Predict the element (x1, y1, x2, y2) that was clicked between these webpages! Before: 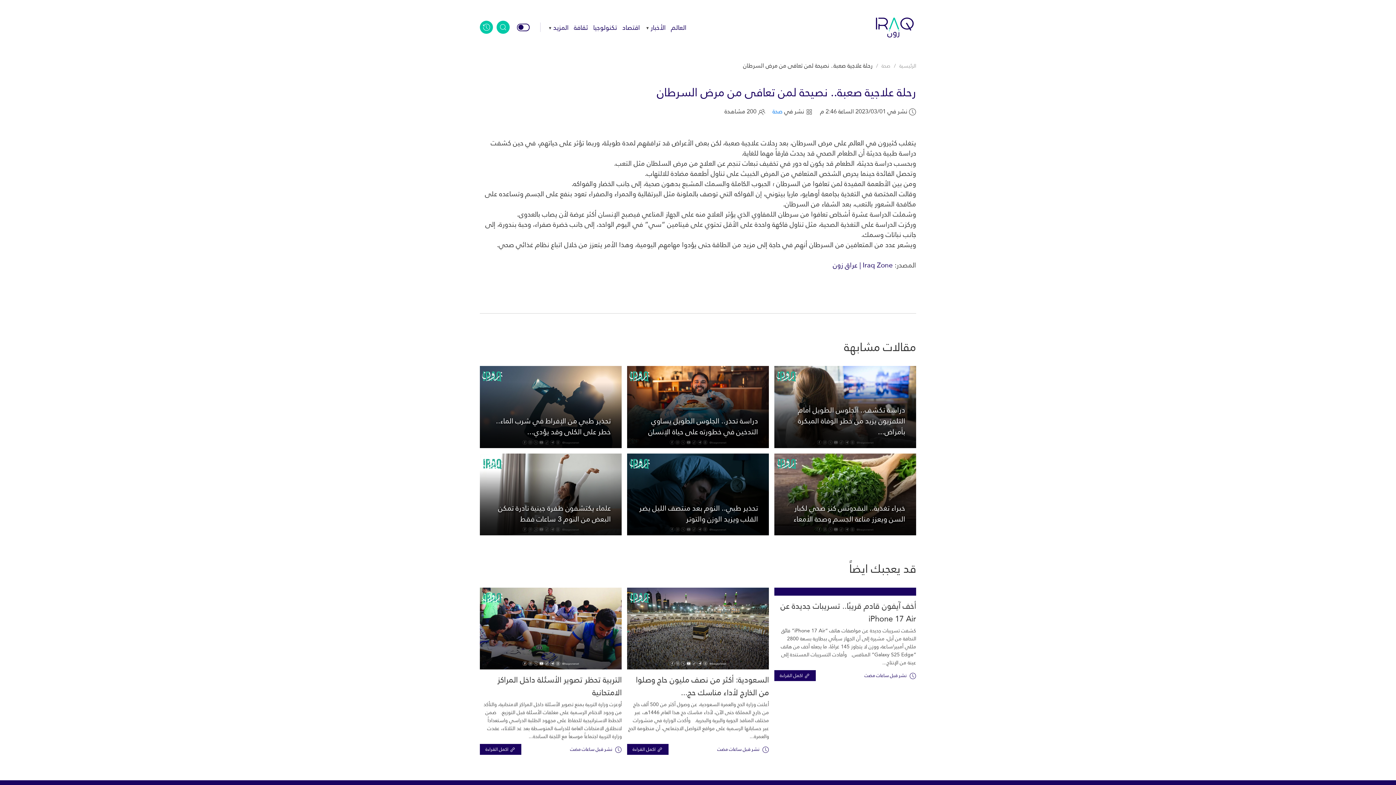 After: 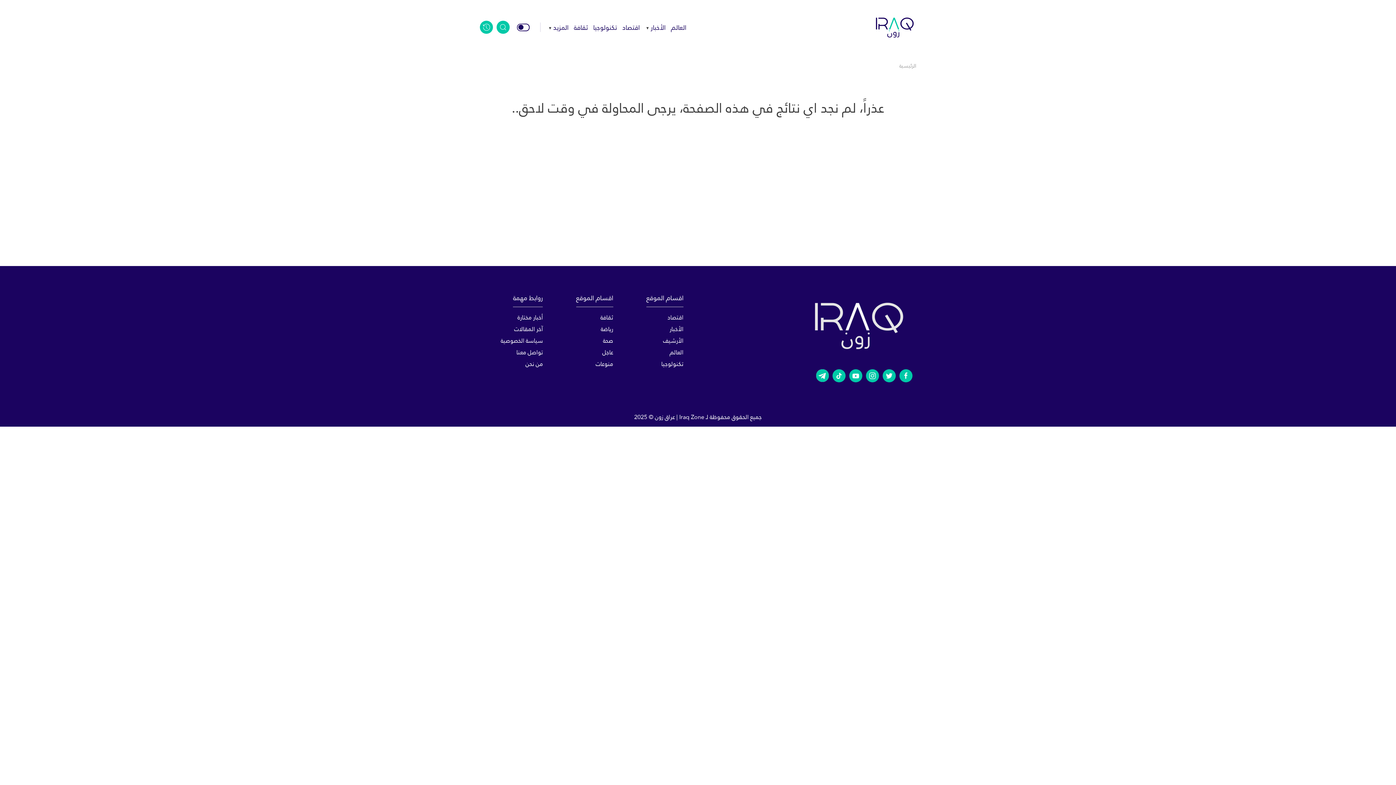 Action: bbox: (480, 21, 493, 32)